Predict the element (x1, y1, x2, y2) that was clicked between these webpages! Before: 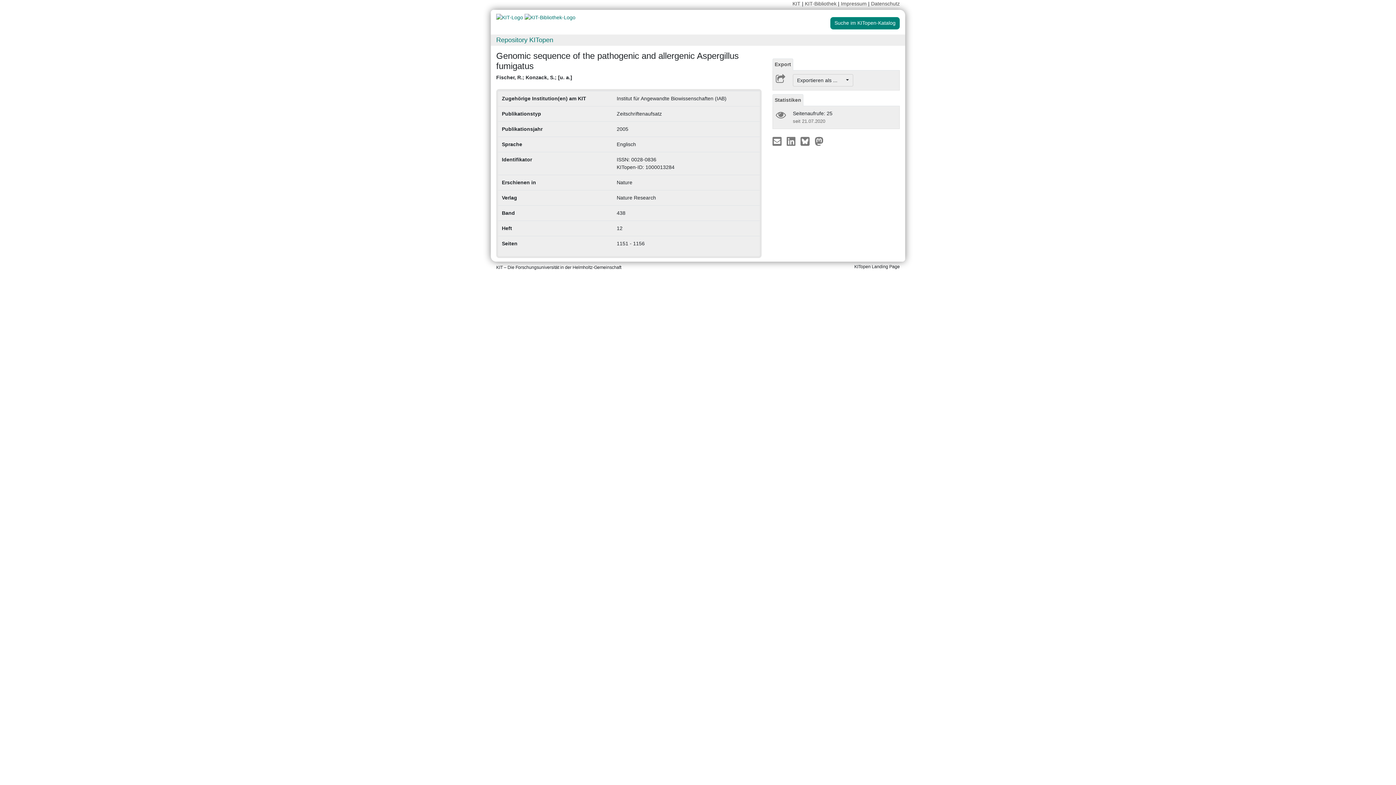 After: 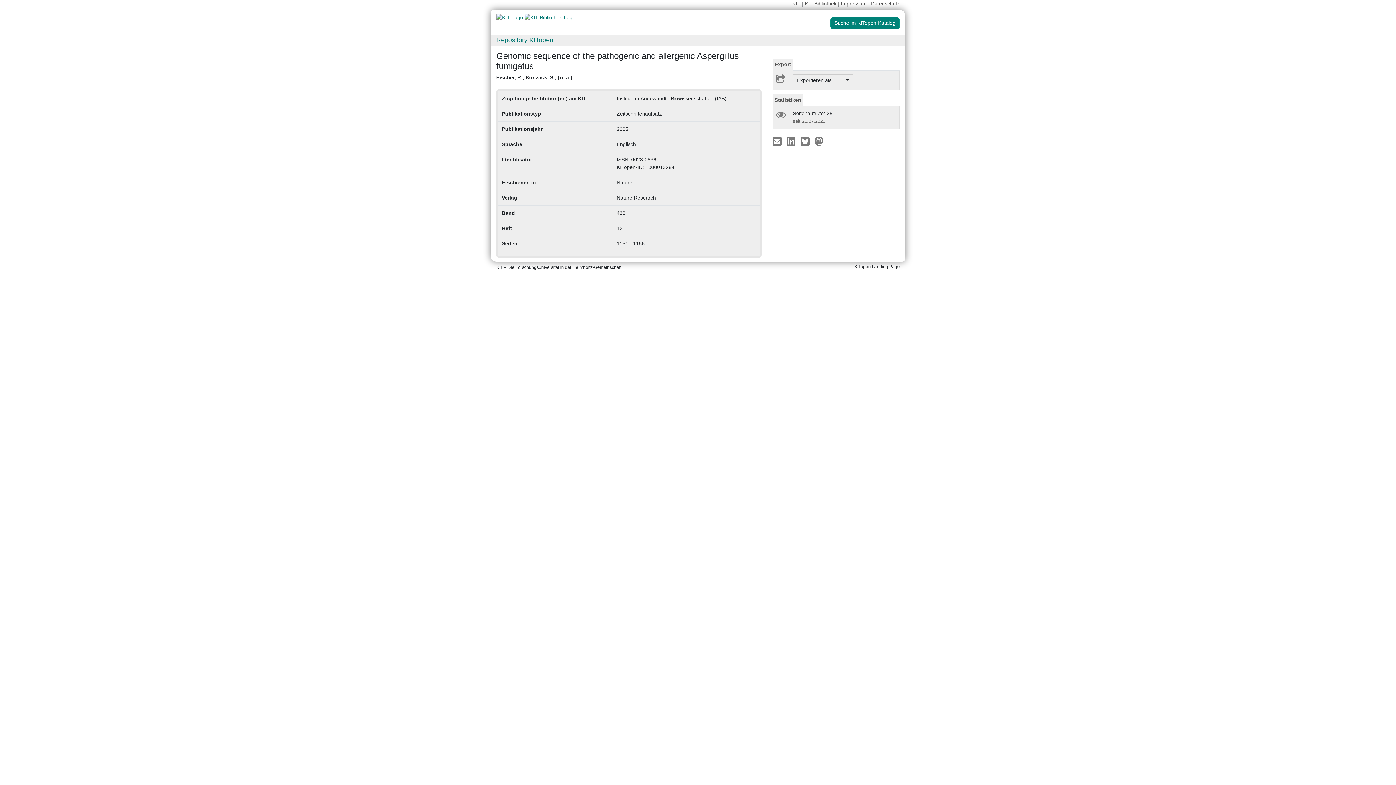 Action: bbox: (841, 0, 866, 6) label: Impressum